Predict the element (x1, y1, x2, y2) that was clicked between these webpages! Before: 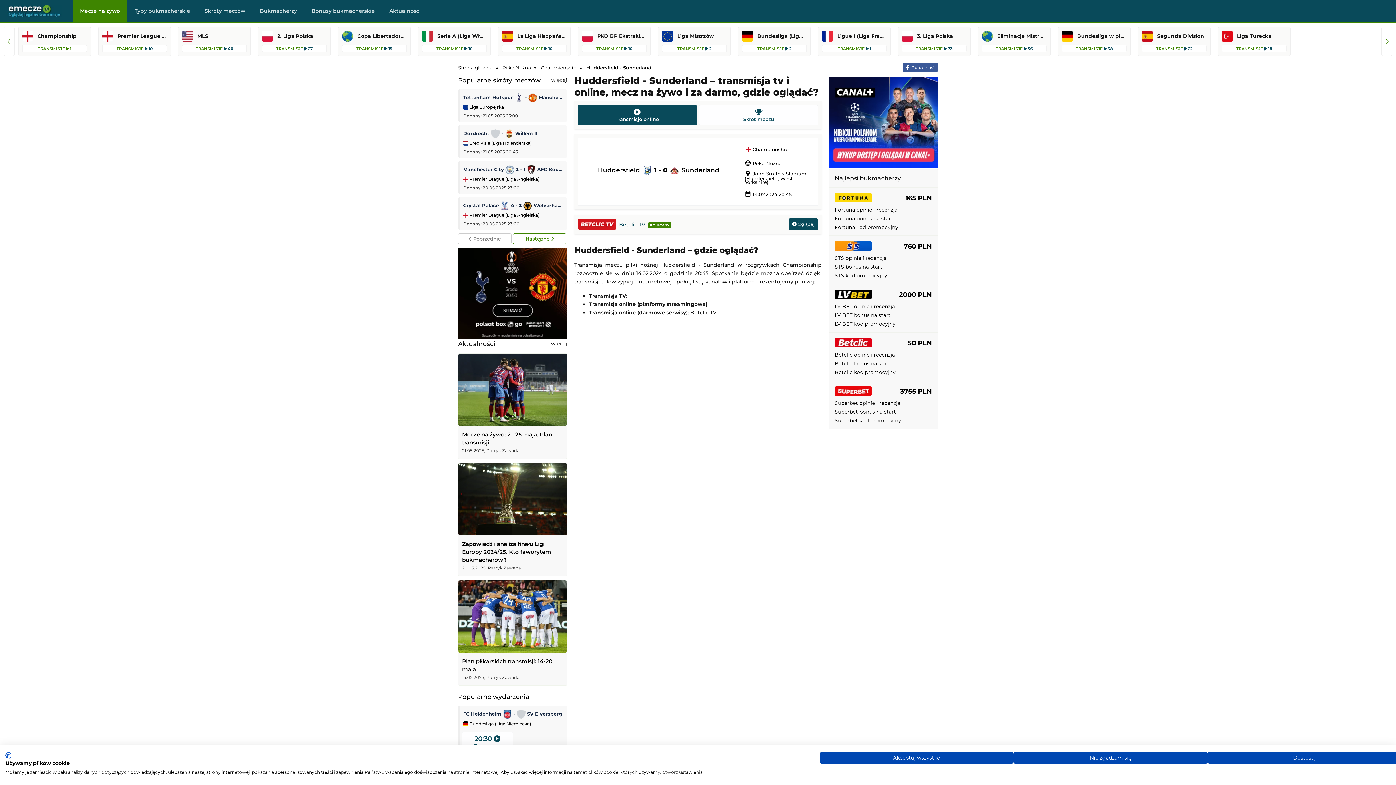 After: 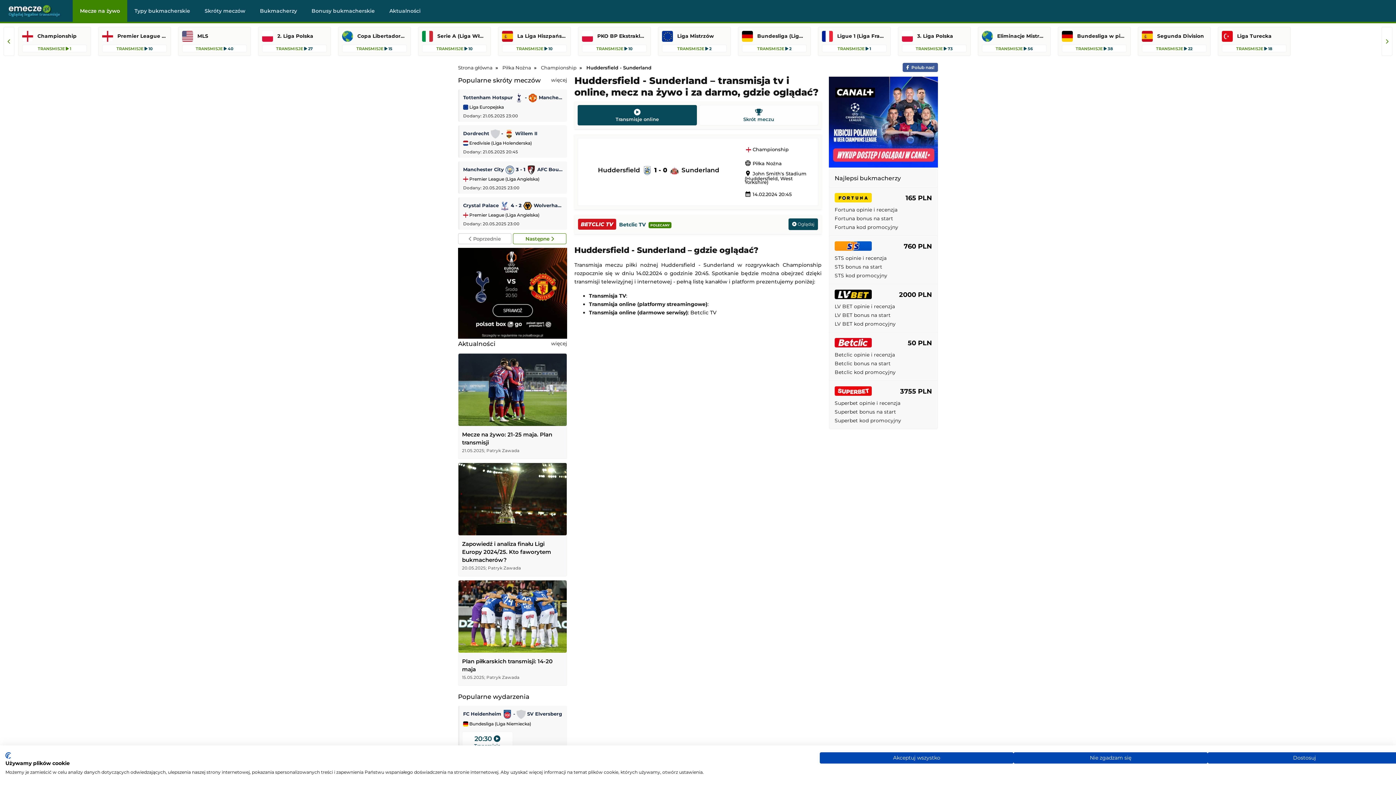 Action: label: Betclic TVPOLECANY bbox: (578, 217, 674, 231)